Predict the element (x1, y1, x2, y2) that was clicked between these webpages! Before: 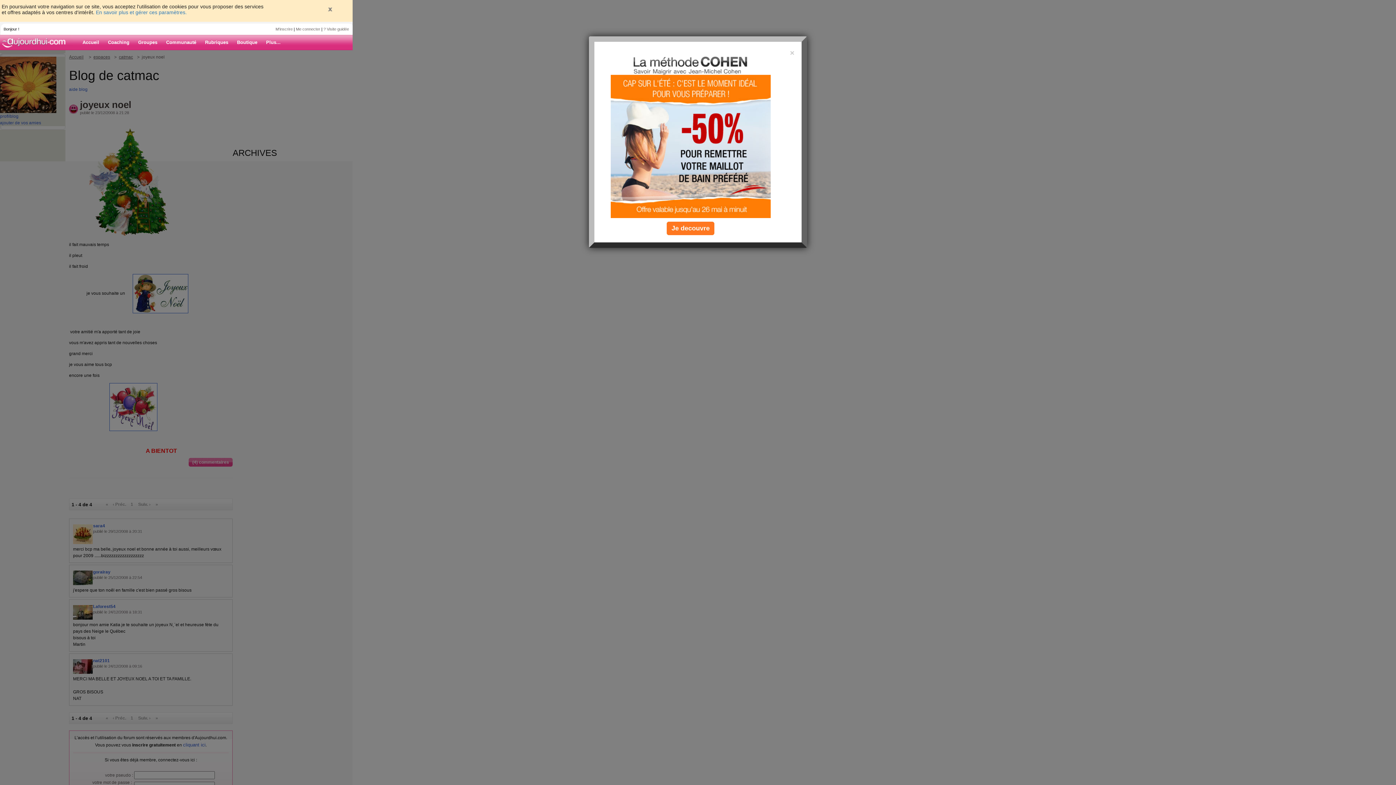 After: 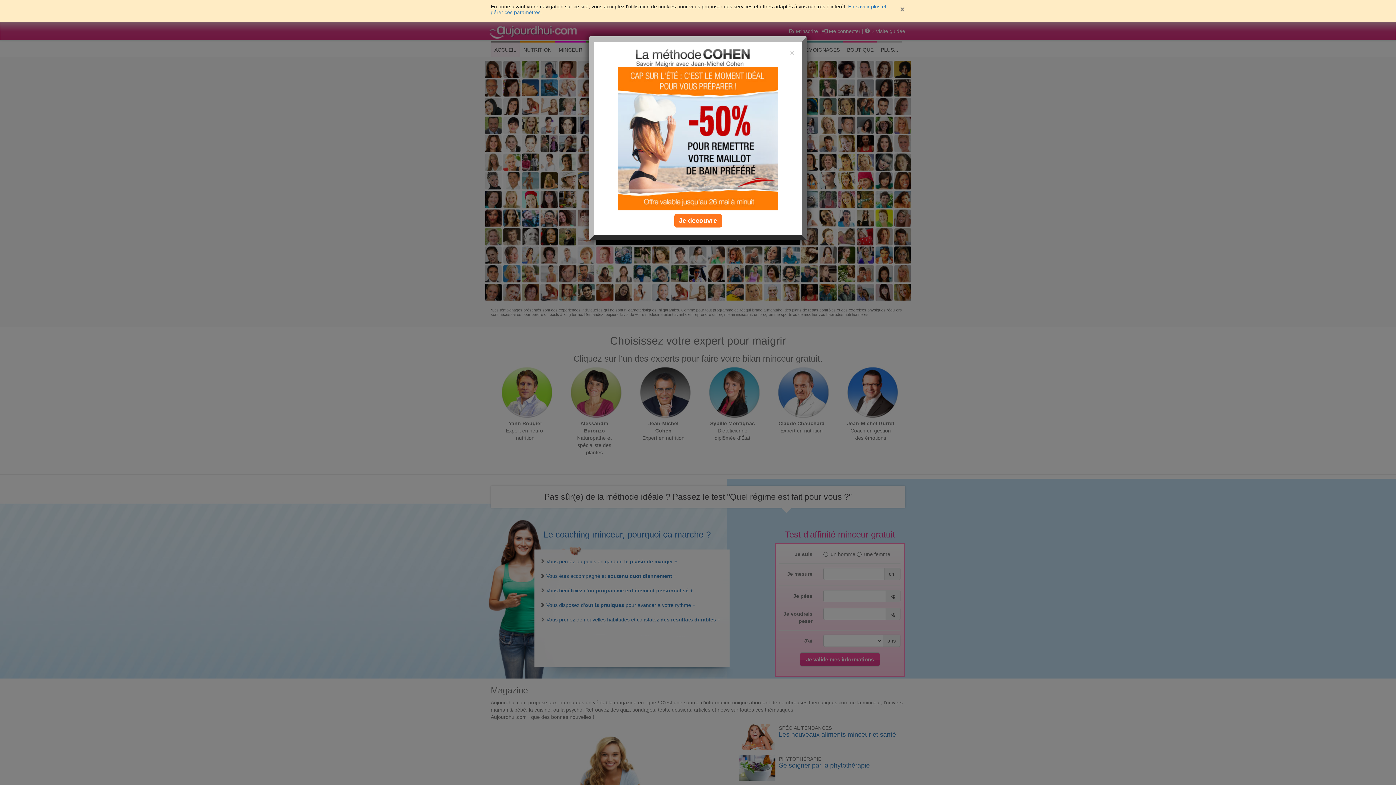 Action: label: Accueil bbox: (78, 35, 103, 49)